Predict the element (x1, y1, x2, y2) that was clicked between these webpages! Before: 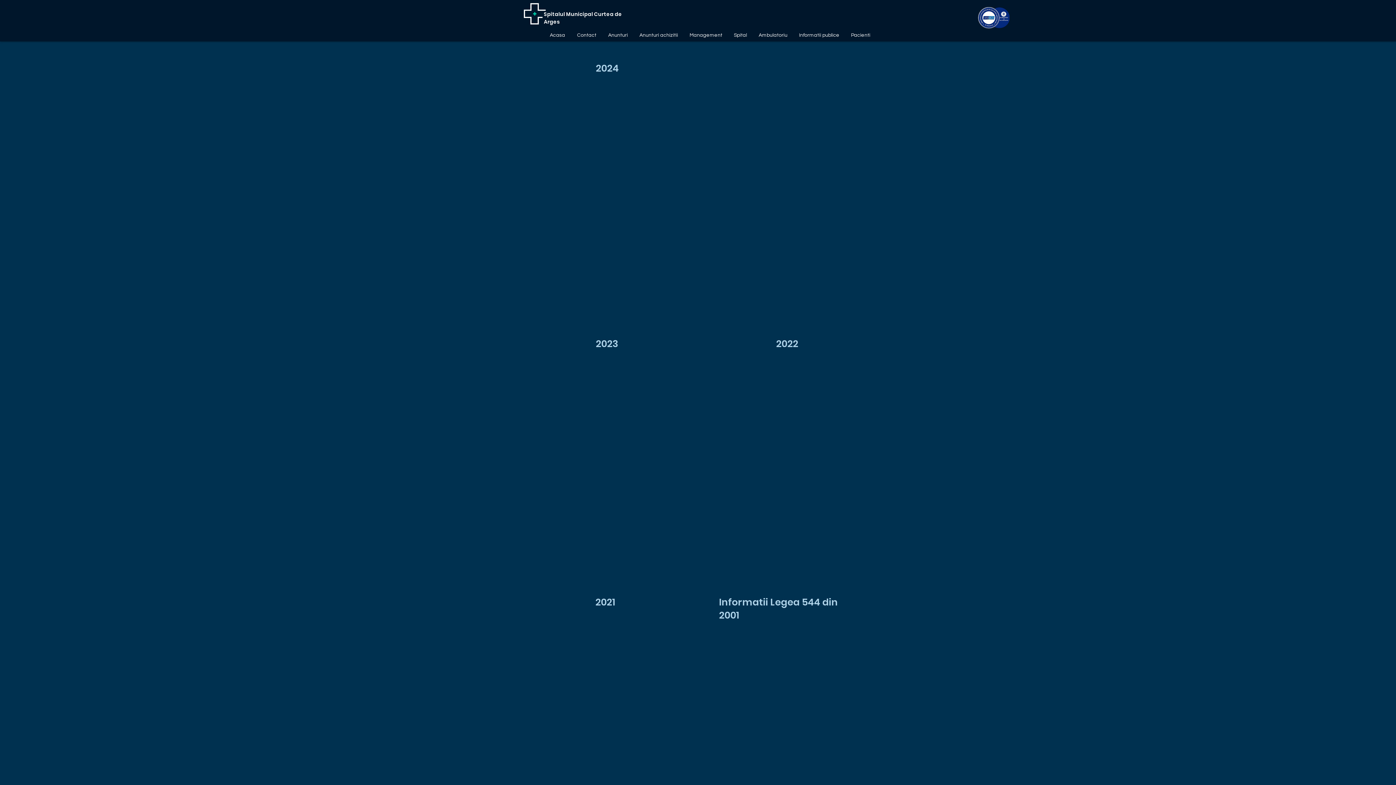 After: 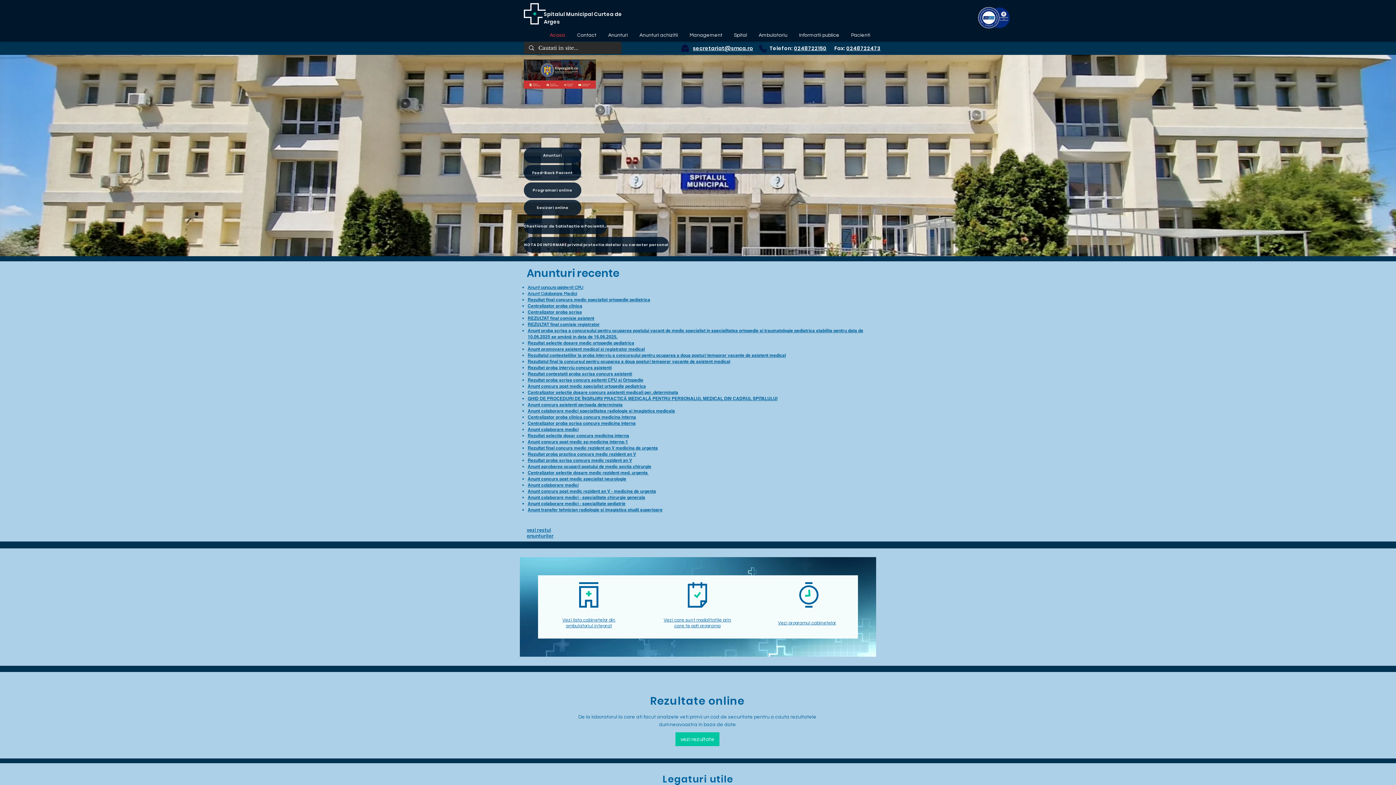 Action: bbox: (544, 31, 571, 38) label: Acasa